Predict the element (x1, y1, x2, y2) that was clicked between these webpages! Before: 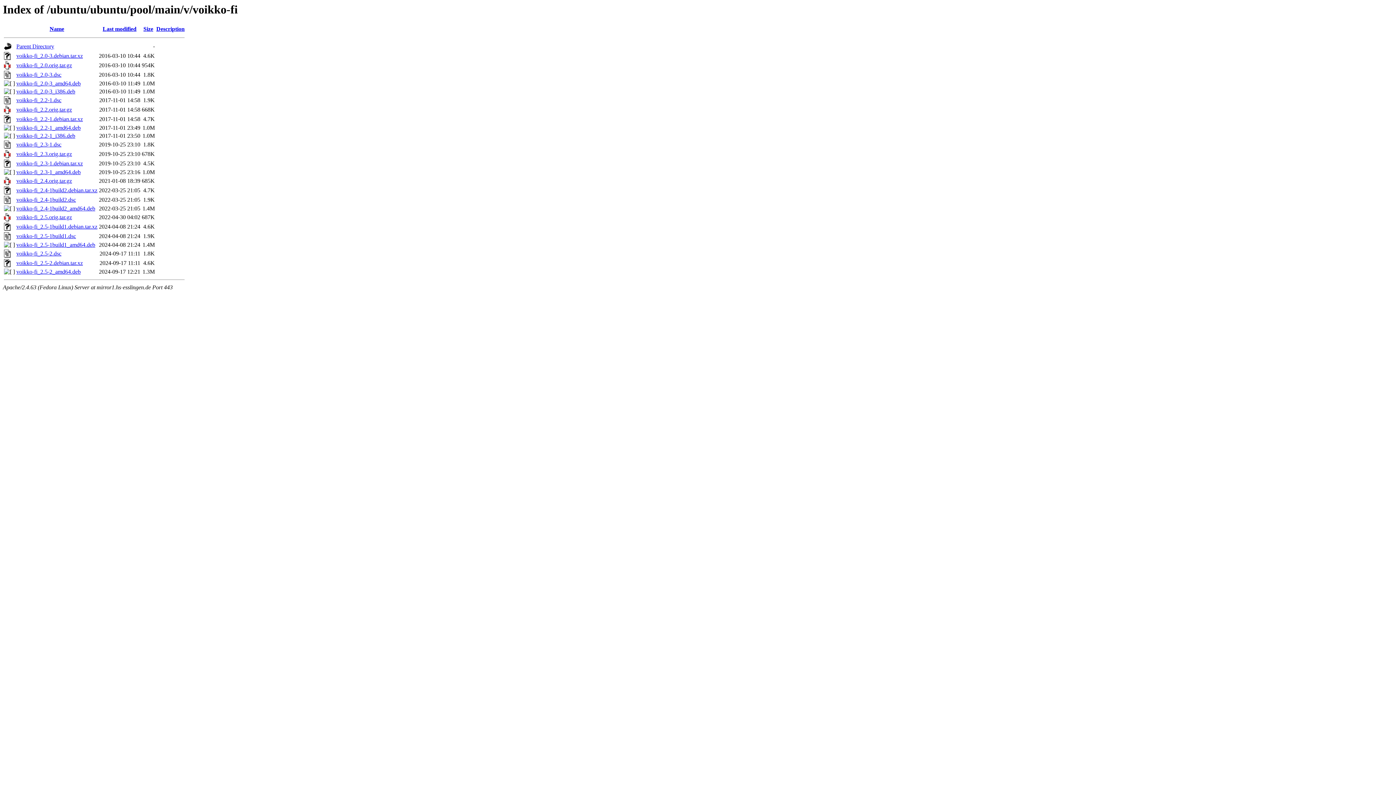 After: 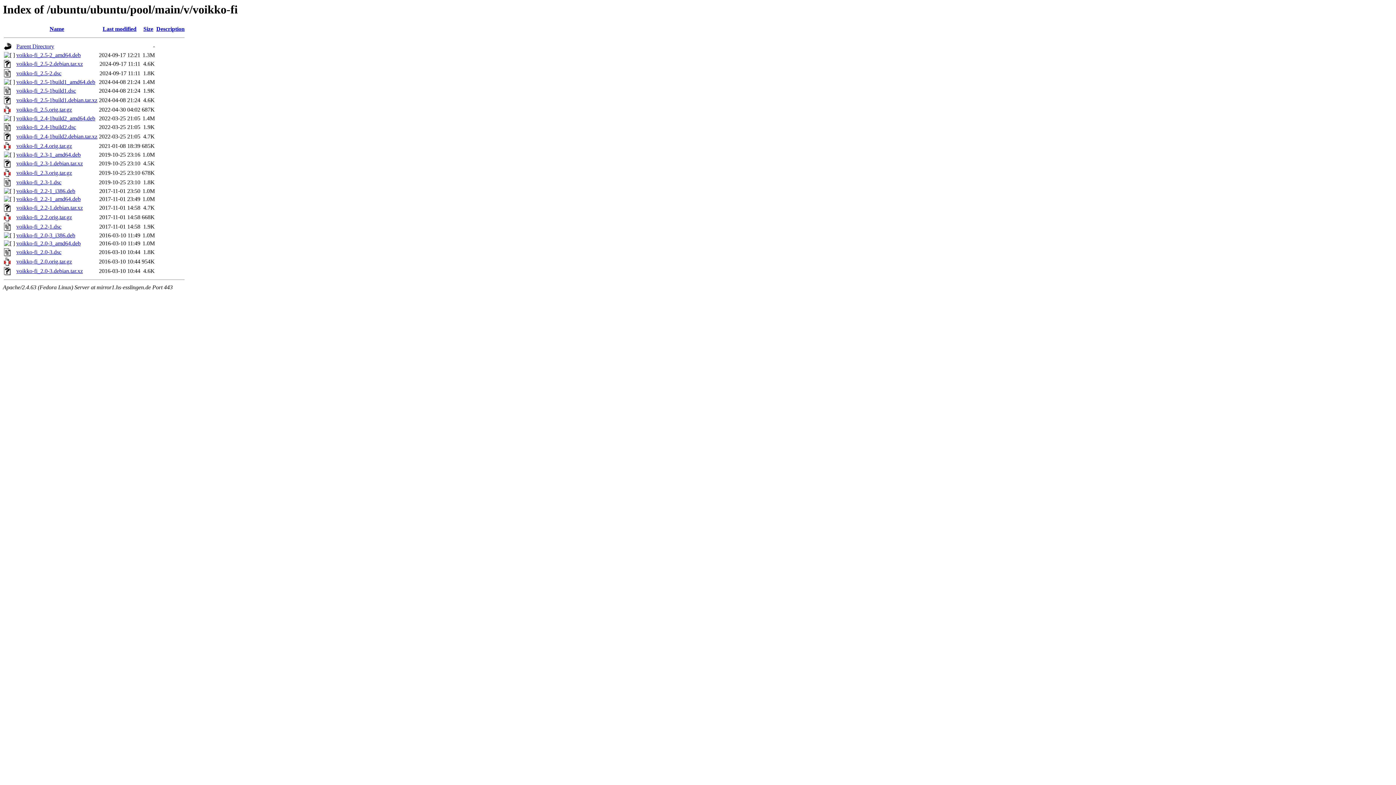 Action: bbox: (102, 25, 136, 32) label: Last modified